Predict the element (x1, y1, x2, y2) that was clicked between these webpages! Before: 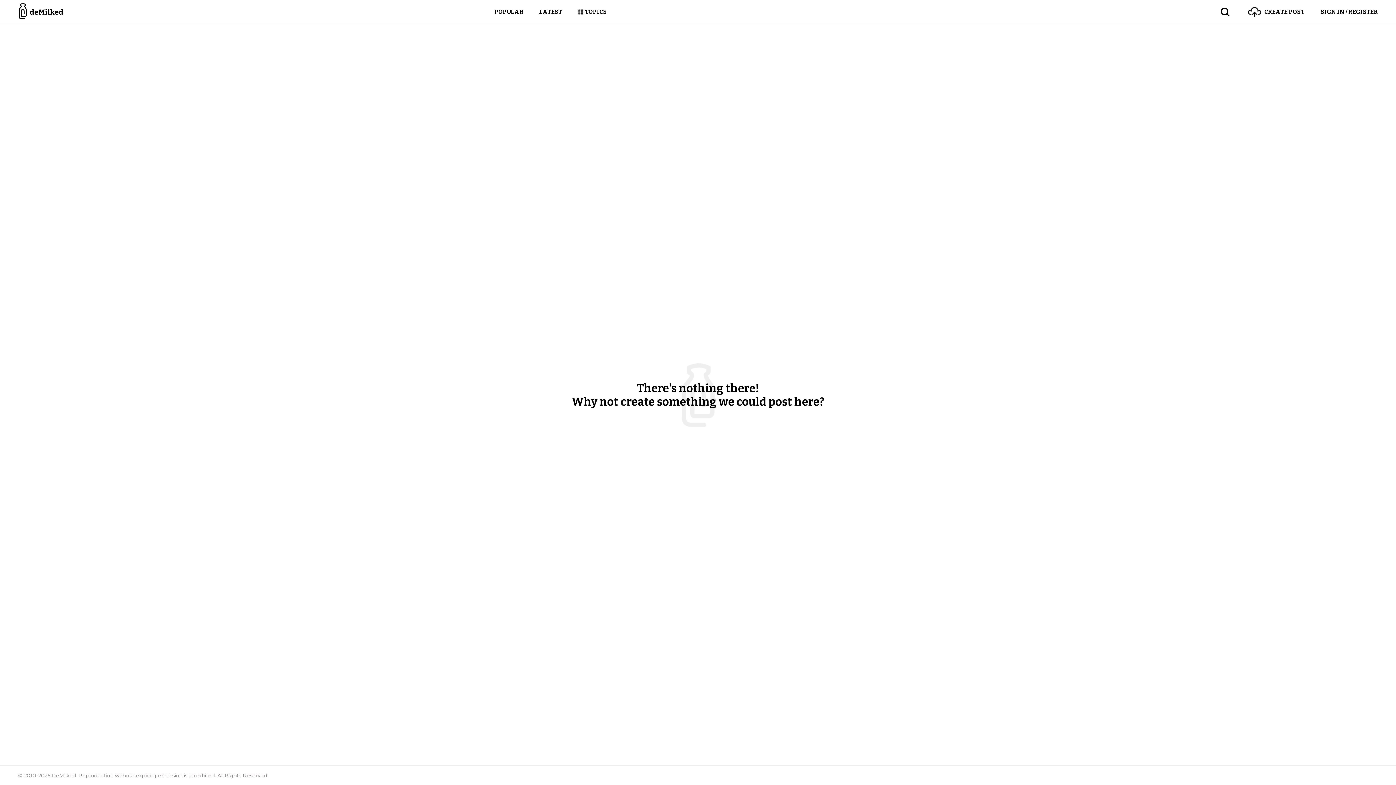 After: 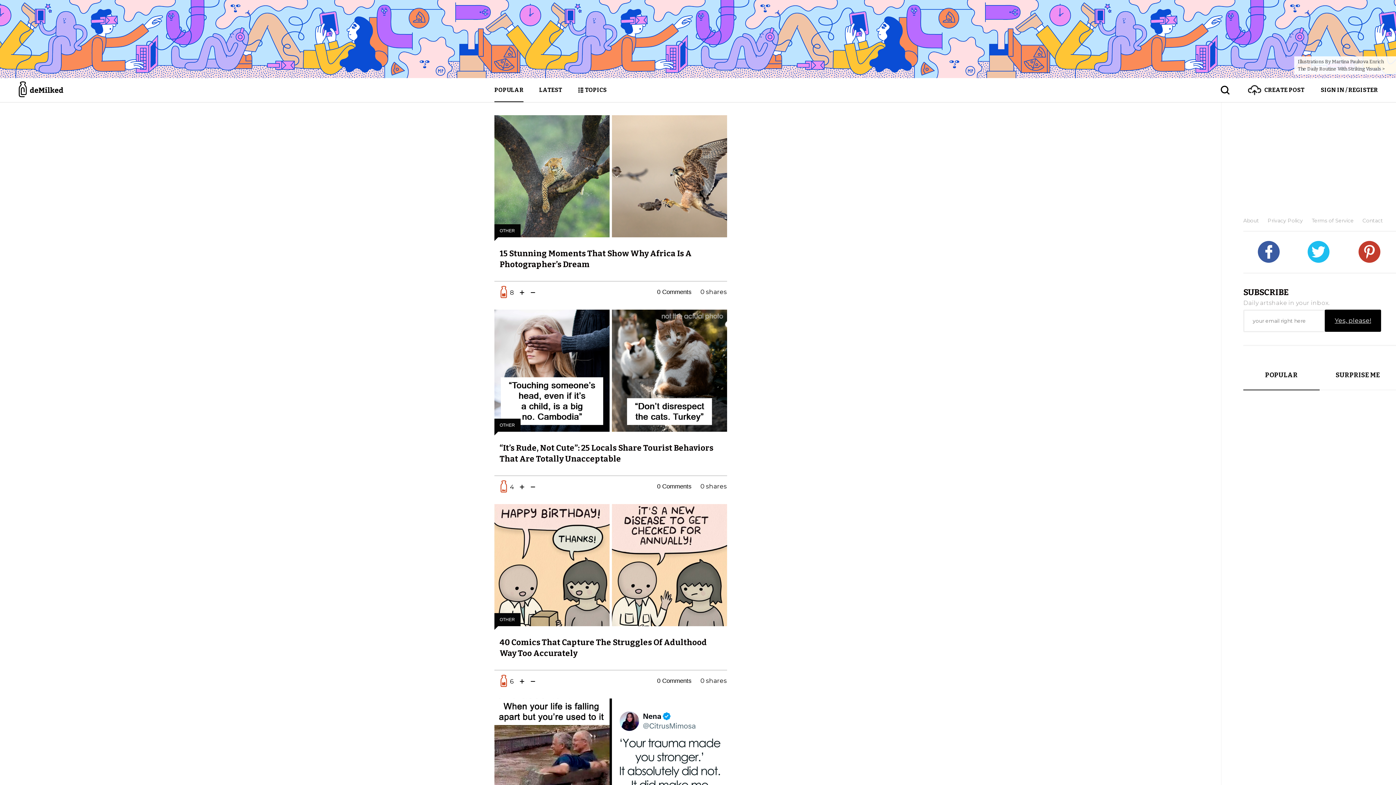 Action: bbox: (18, 0, 64, 24)